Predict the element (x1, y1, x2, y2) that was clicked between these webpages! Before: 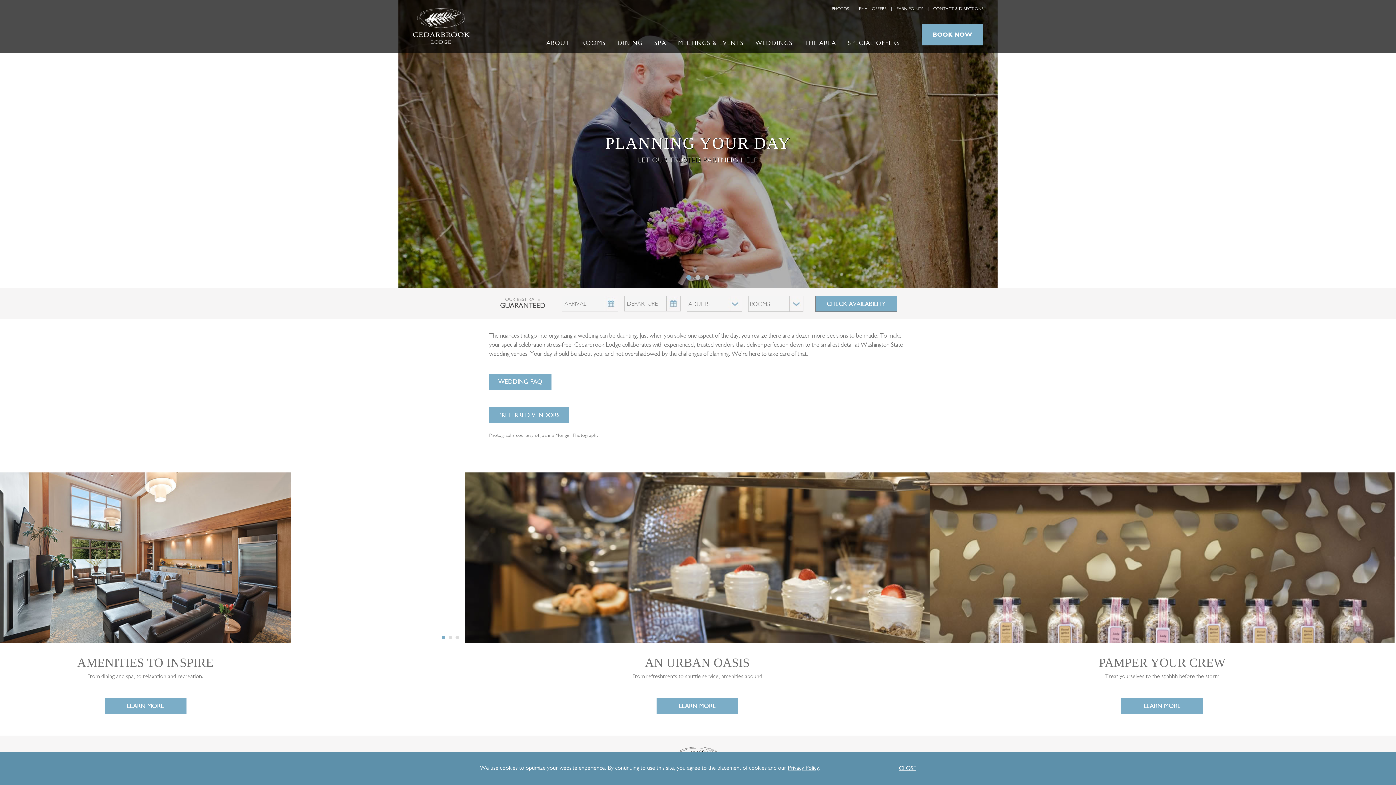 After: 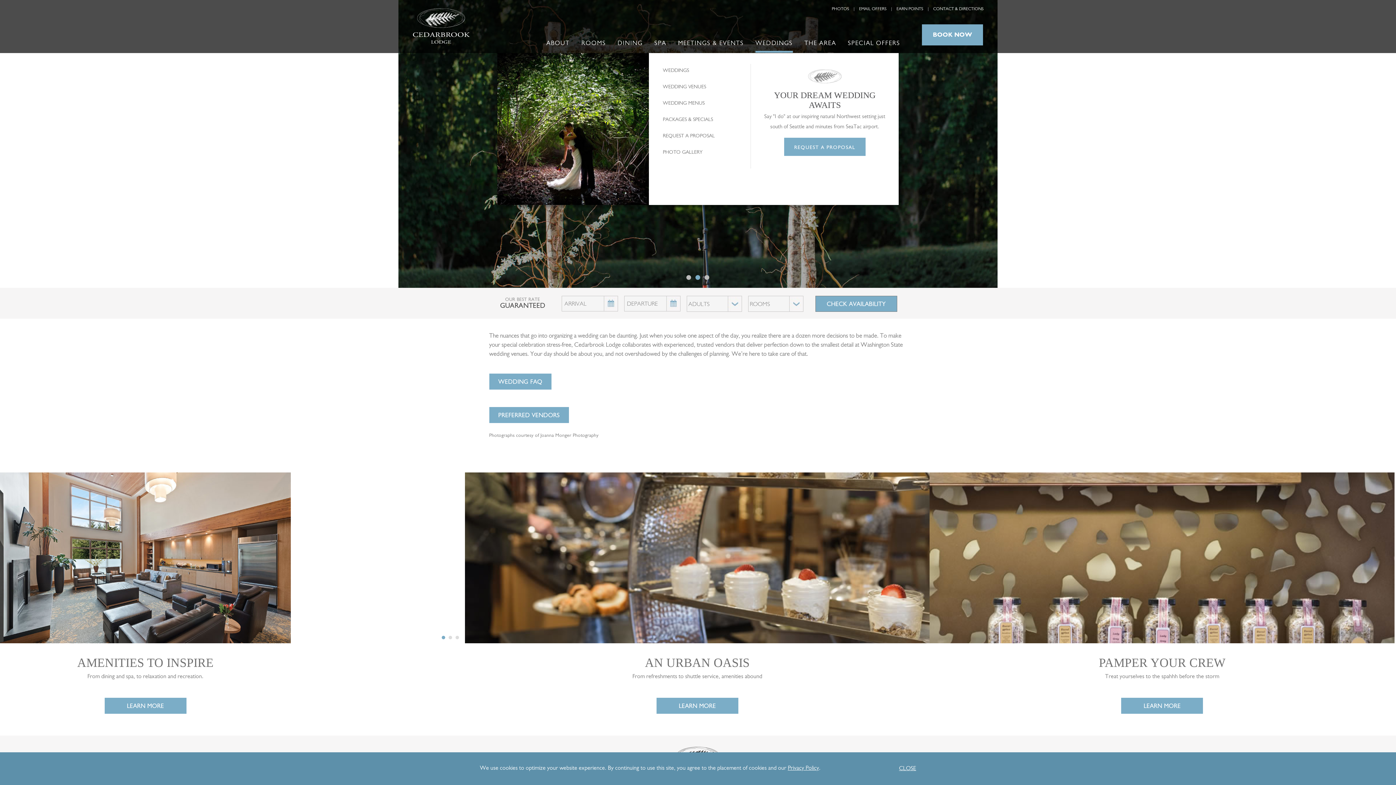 Action: bbox: (755, 40, 792, 50) label: WEDDINGS